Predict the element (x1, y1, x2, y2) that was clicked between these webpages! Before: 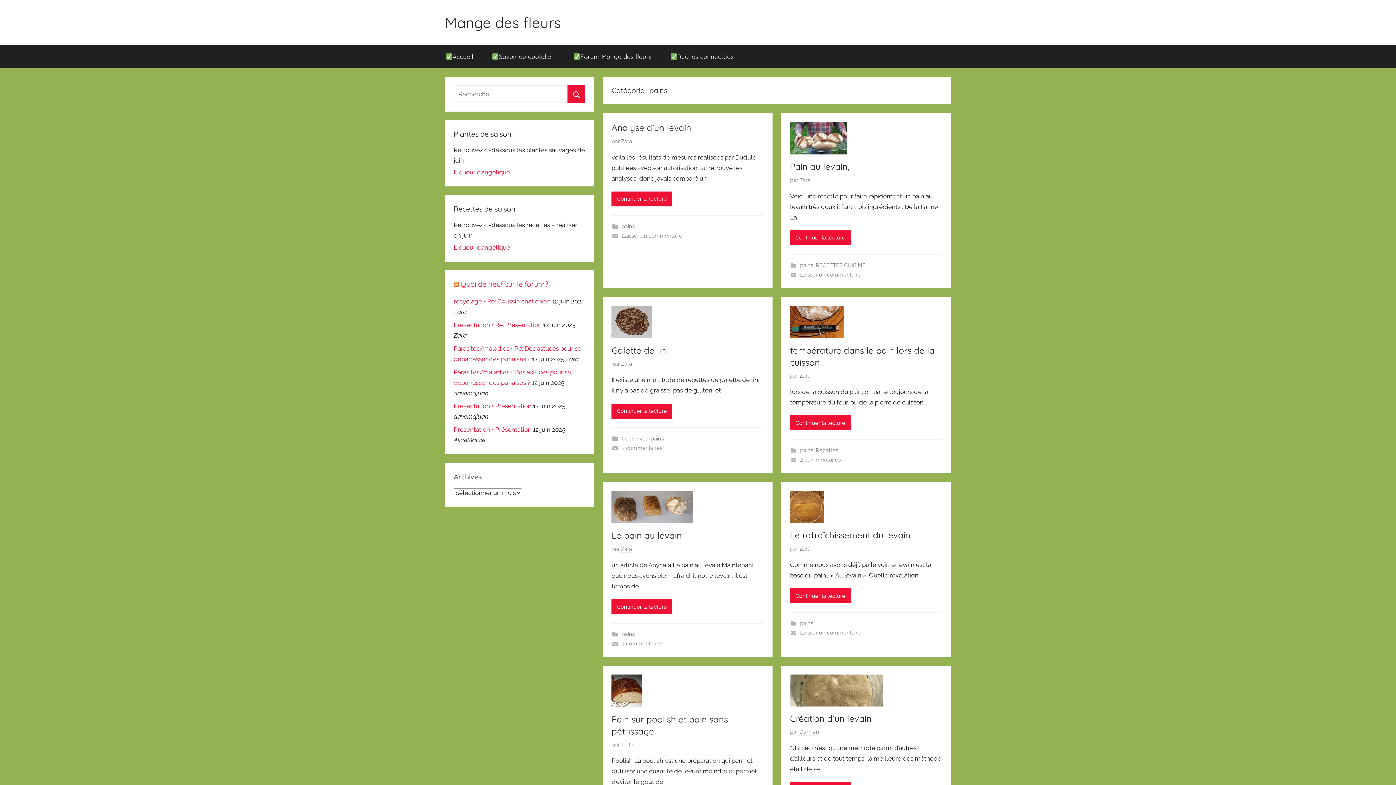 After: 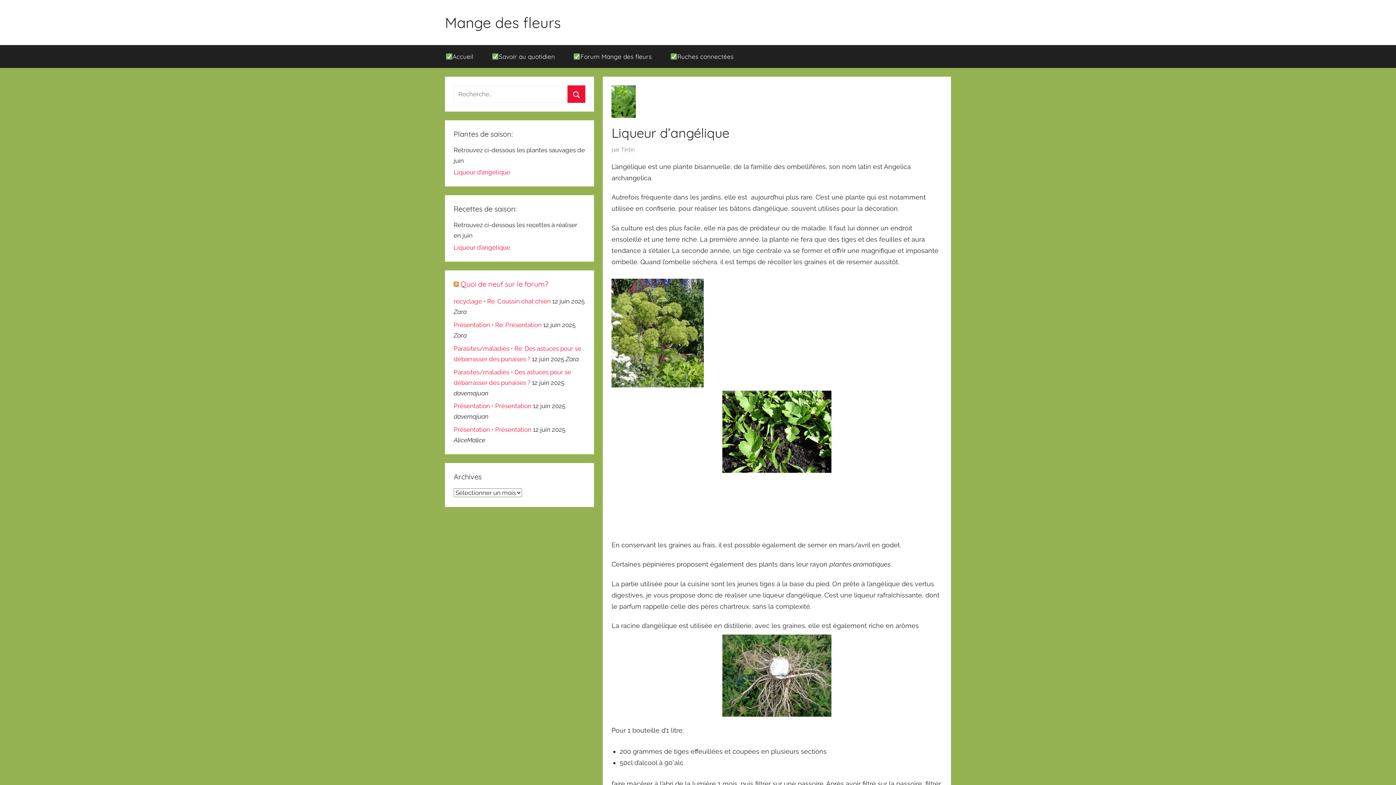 Action: label: Liqueur d’angélique bbox: (453, 168, 510, 176)